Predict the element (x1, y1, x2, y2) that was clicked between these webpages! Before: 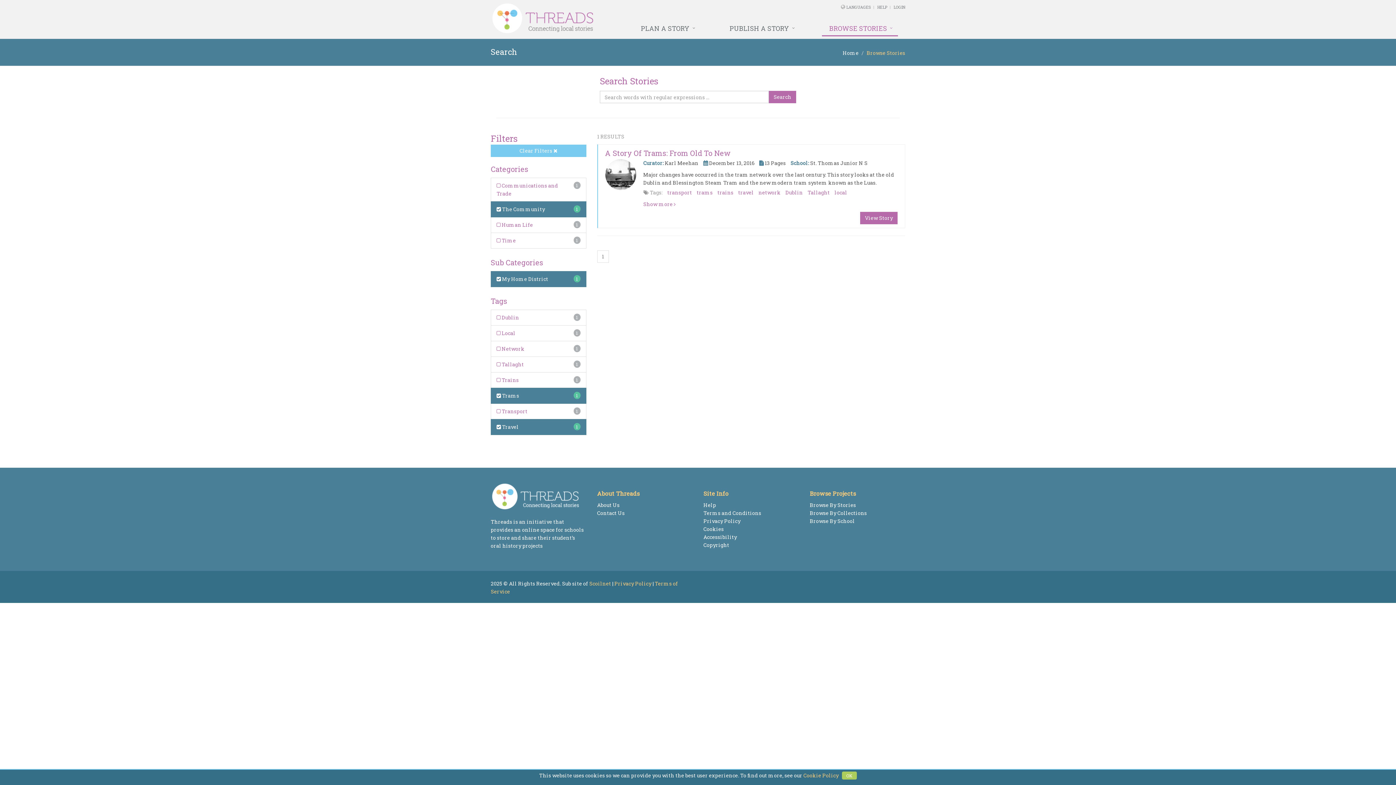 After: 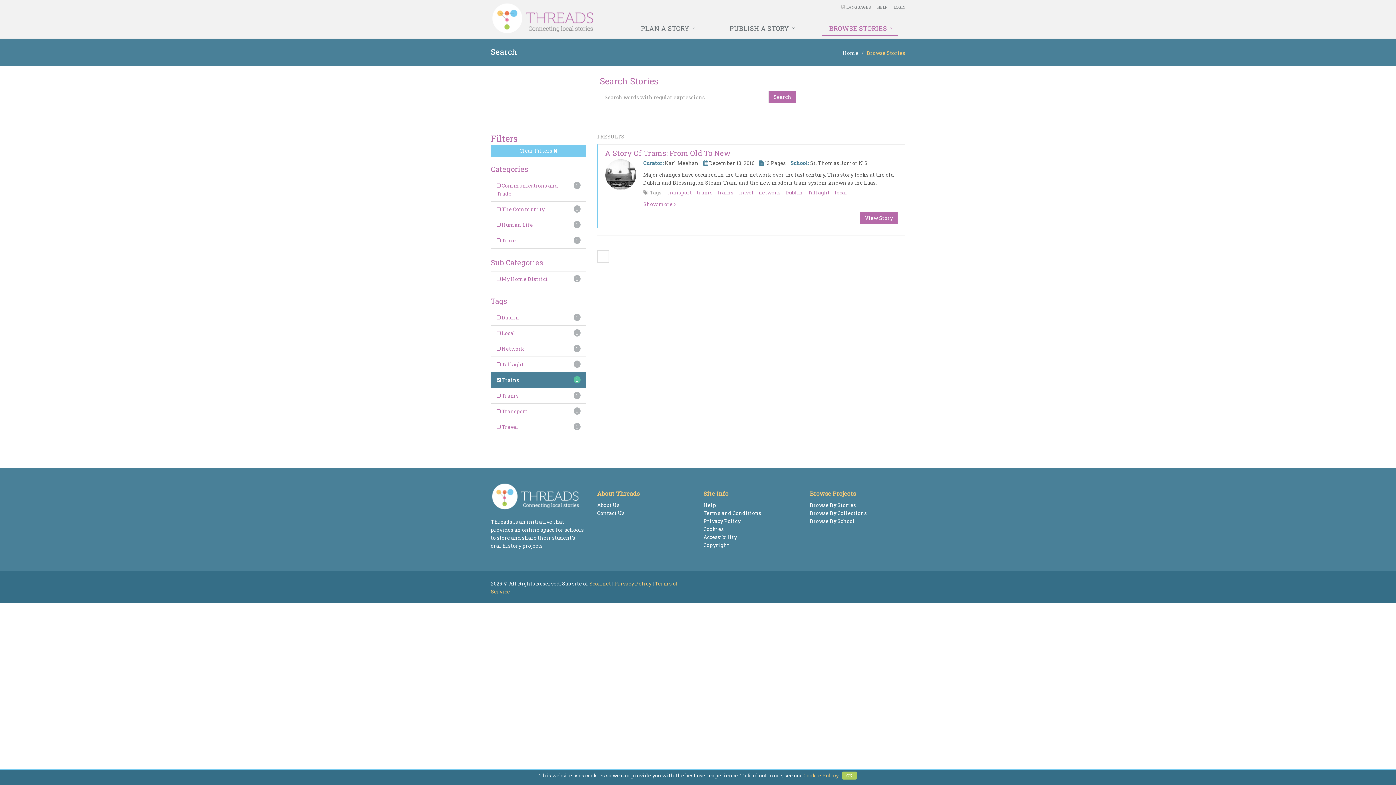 Action: bbox: (717, 189, 733, 196) label: trains